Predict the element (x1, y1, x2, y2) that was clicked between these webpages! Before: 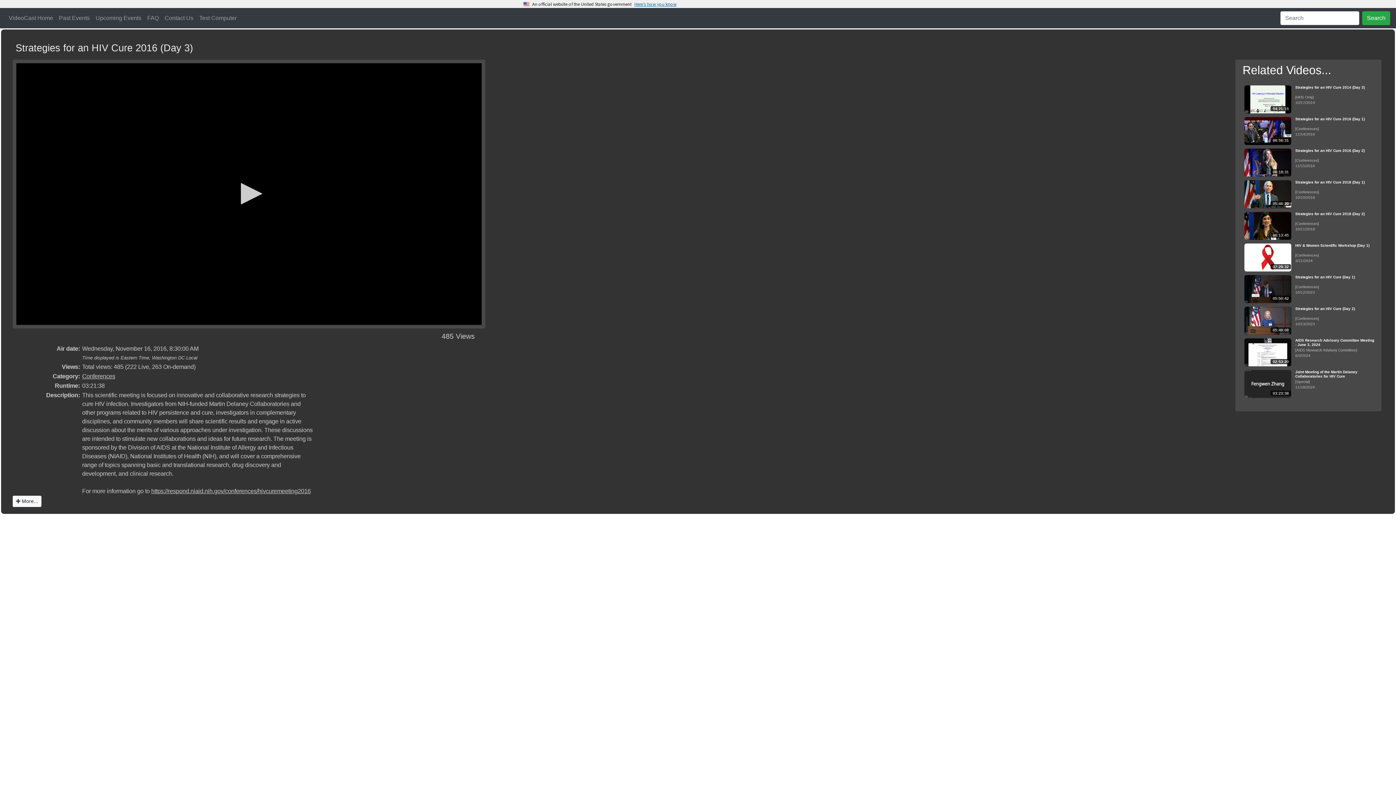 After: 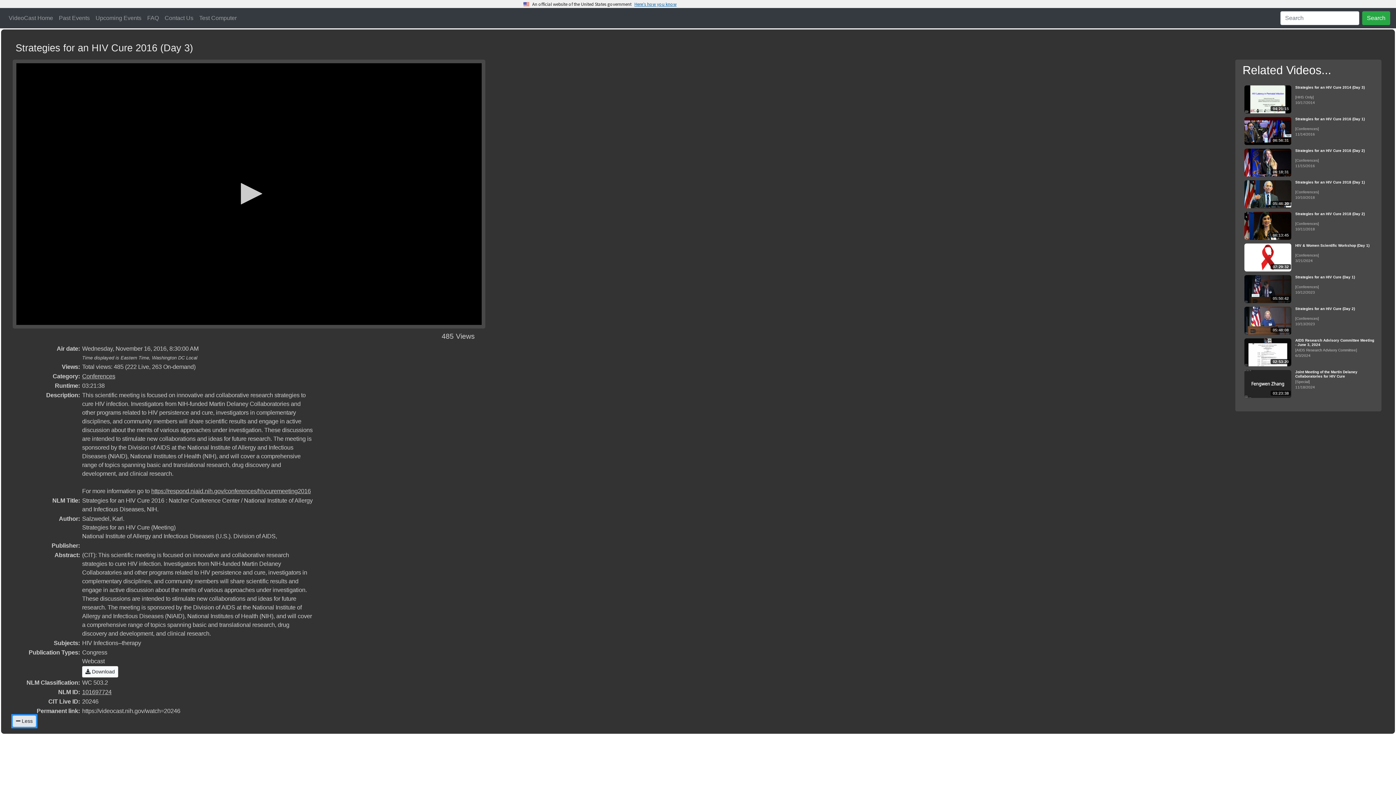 Action: label:  More... bbox: (12, 496, 41, 507)